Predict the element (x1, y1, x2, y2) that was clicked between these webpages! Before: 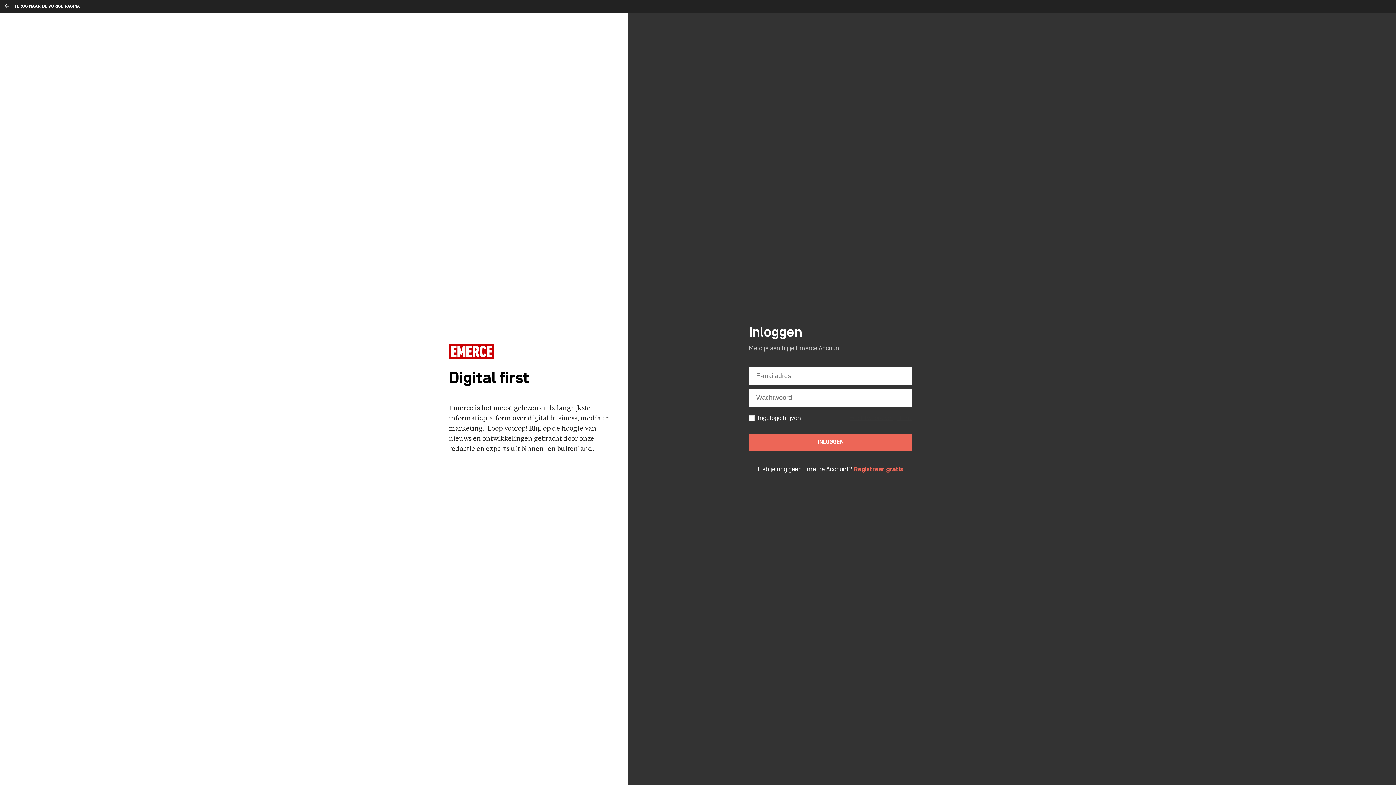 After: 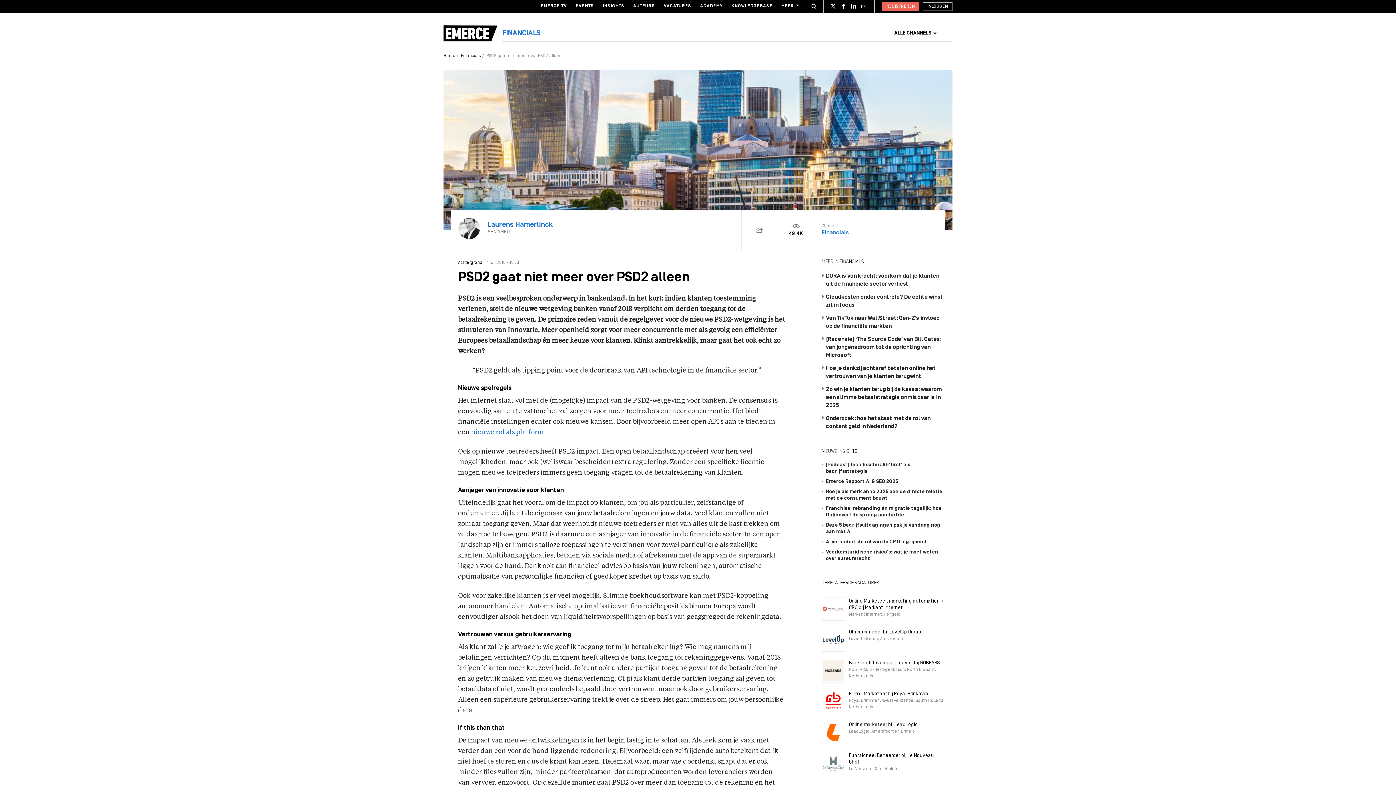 Action: bbox: (4, 0, 80, 13) label: TERUG NAAR DE VORIGE PAGINA